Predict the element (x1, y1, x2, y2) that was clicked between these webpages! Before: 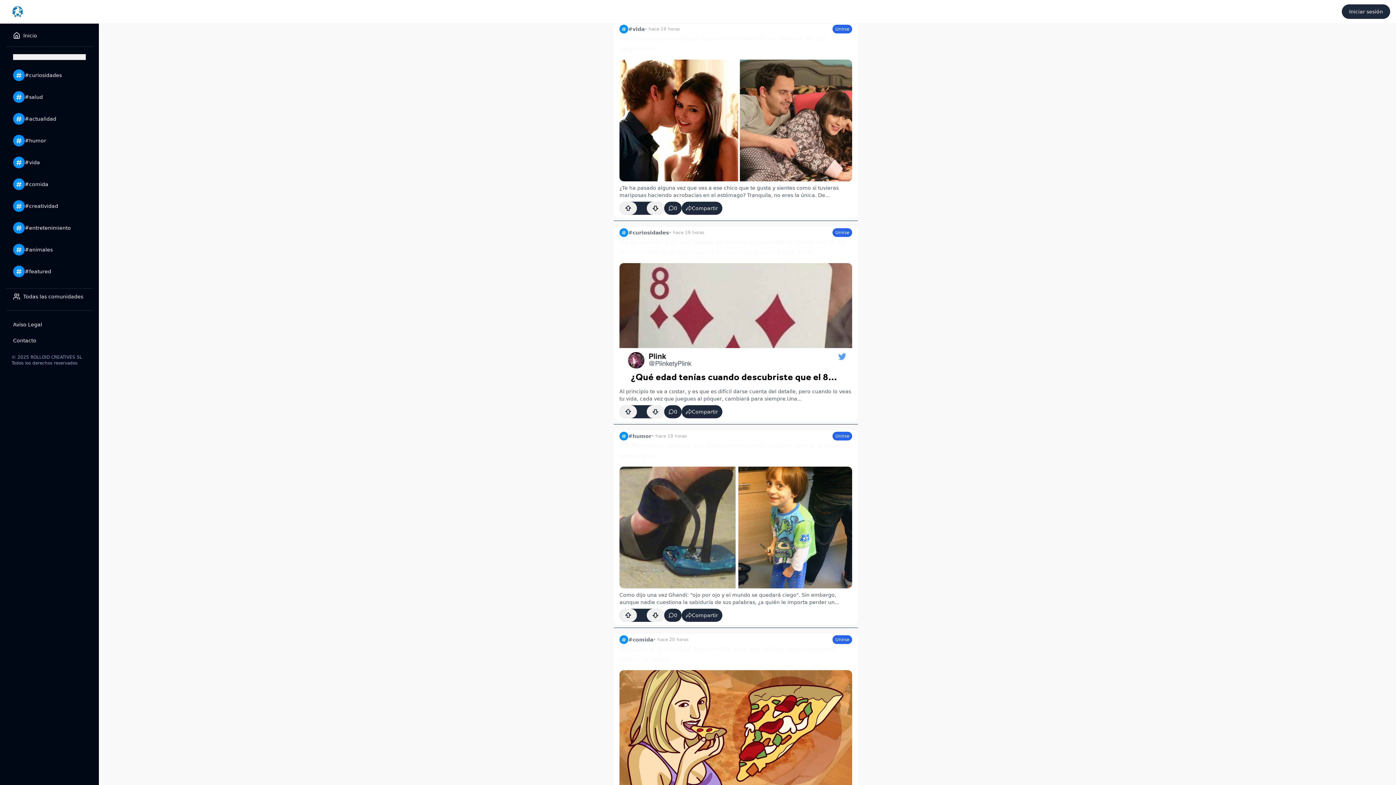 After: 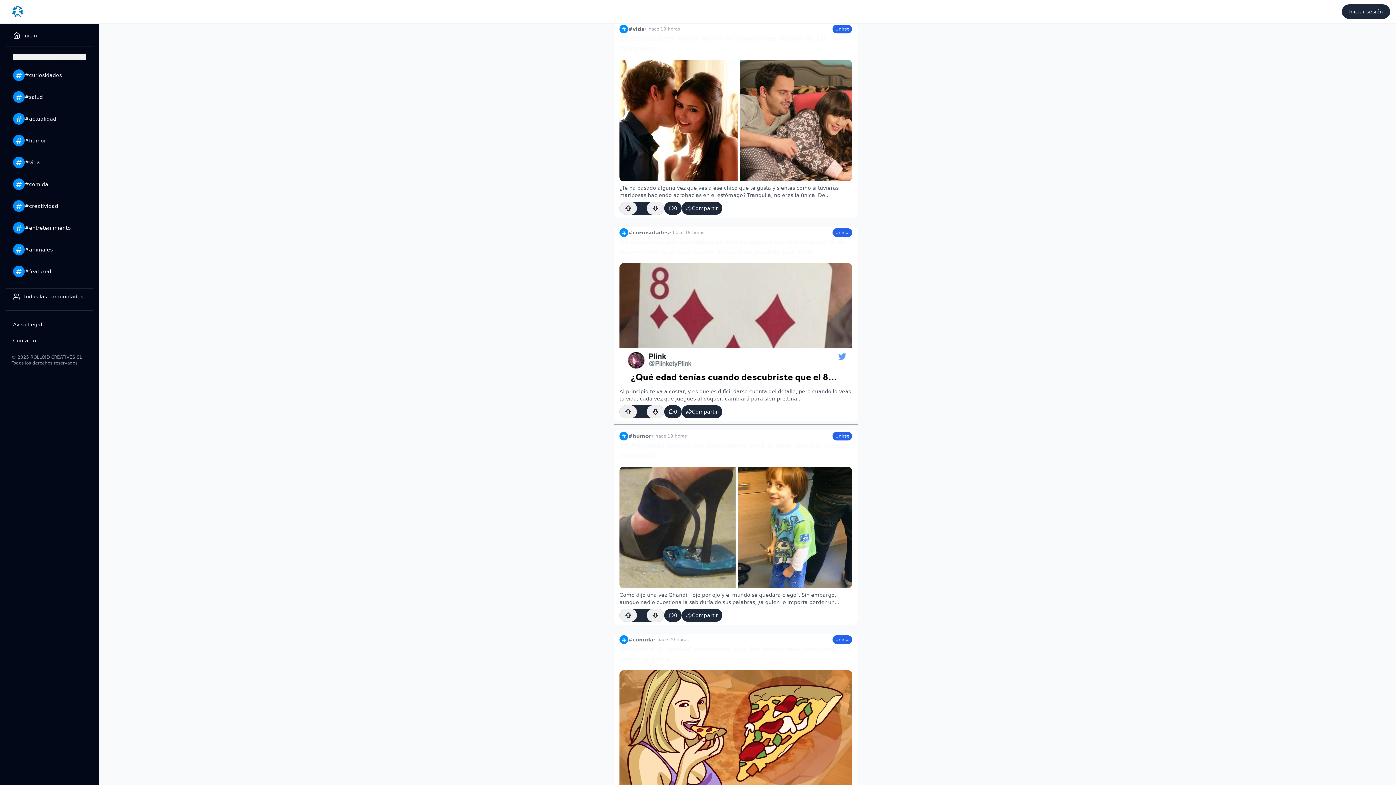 Action: bbox: (11, 5, 50, 17)